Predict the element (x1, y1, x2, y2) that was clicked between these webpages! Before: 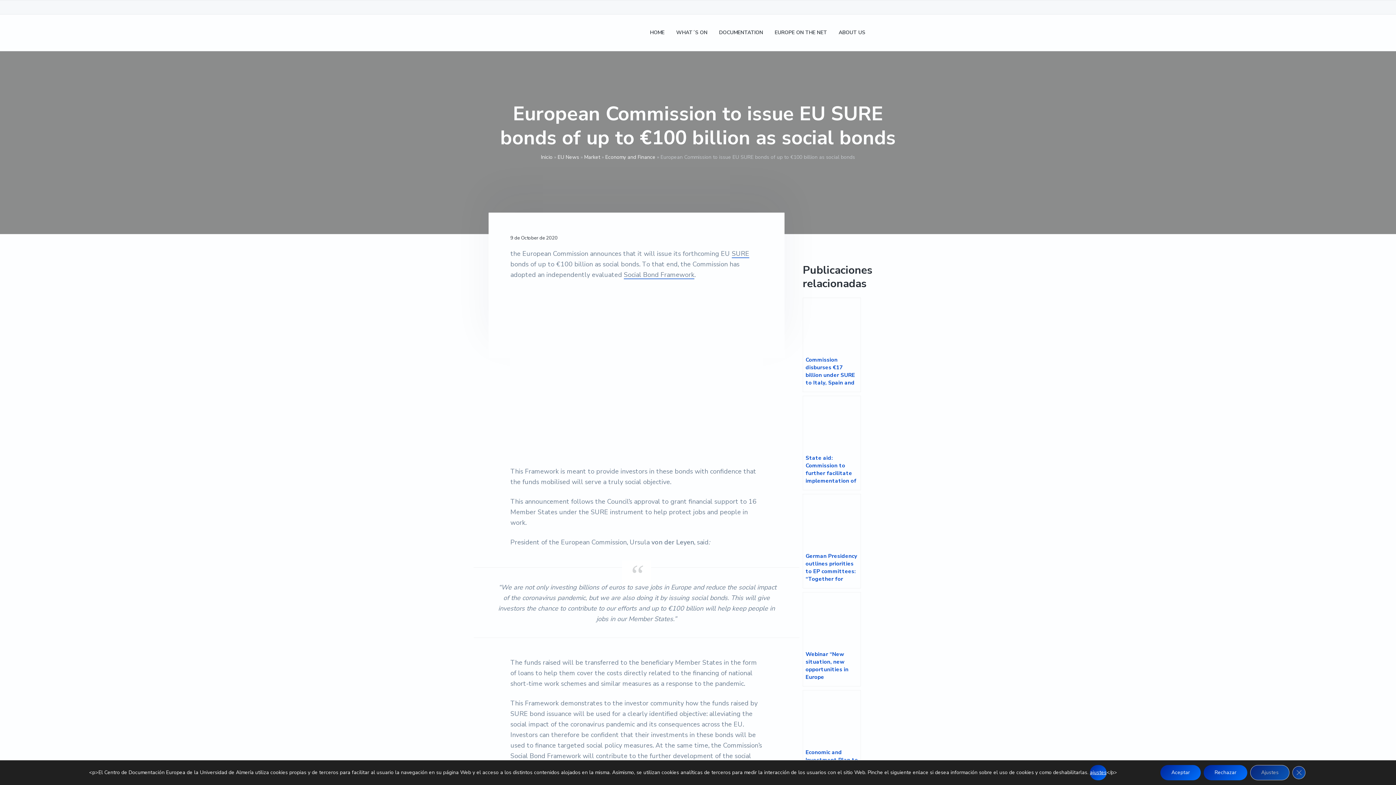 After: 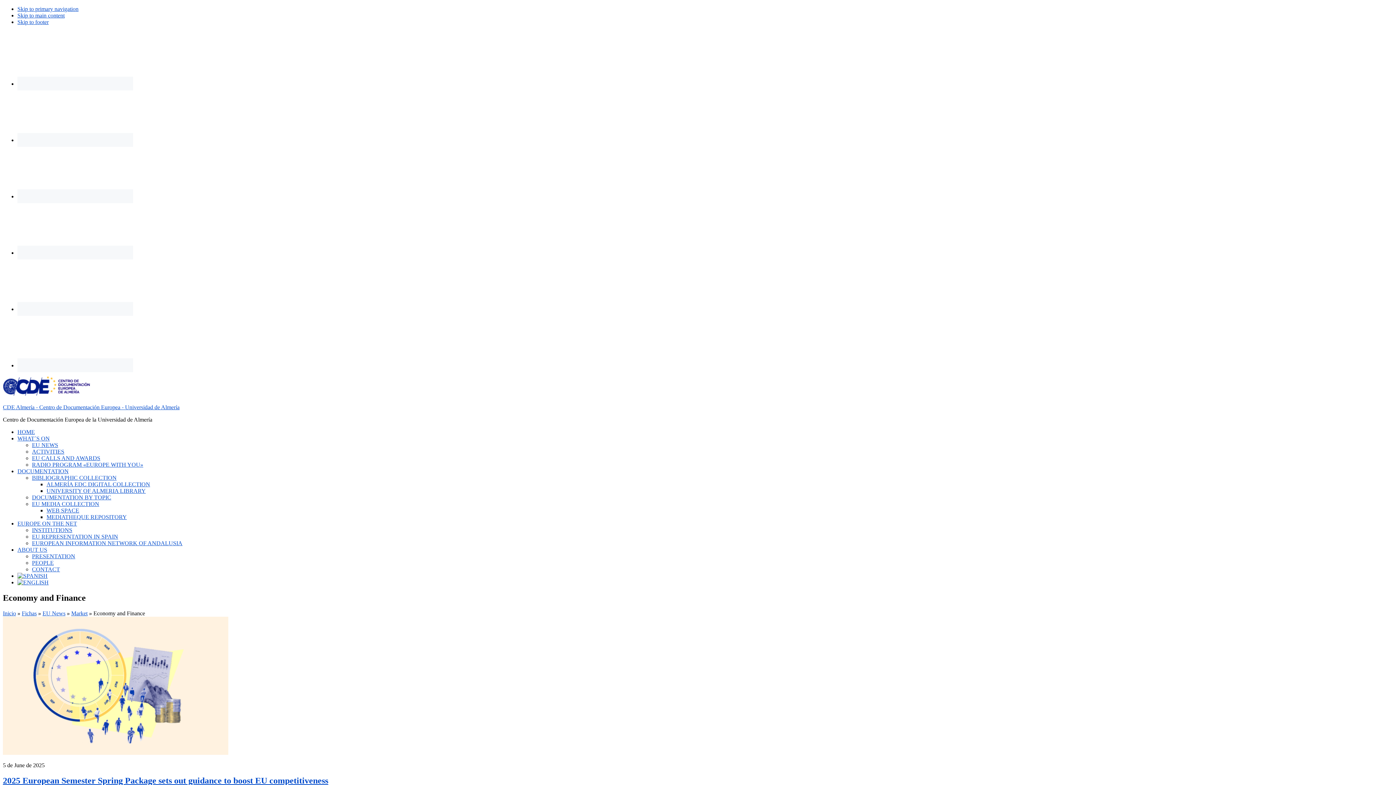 Action: label: Economy and Finance bbox: (605, 153, 655, 160)